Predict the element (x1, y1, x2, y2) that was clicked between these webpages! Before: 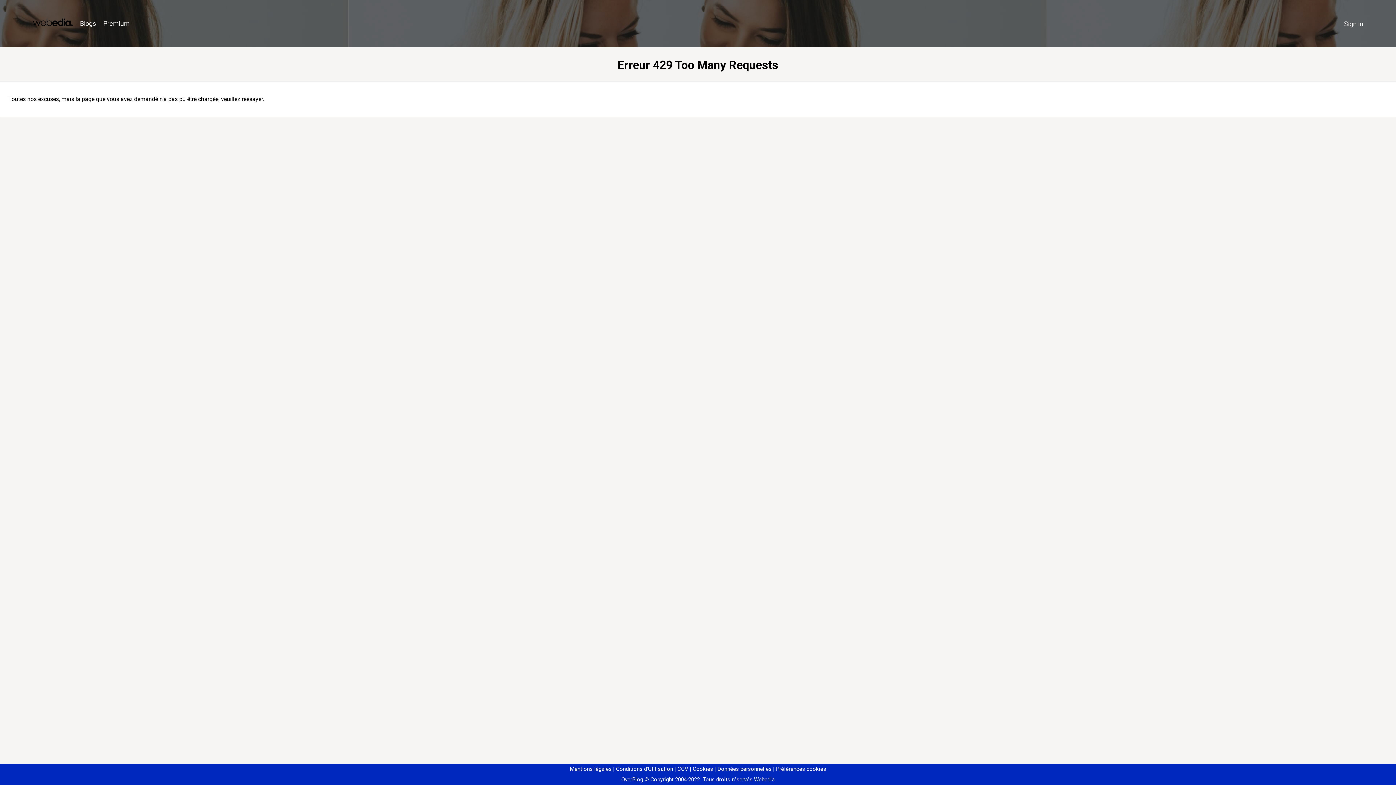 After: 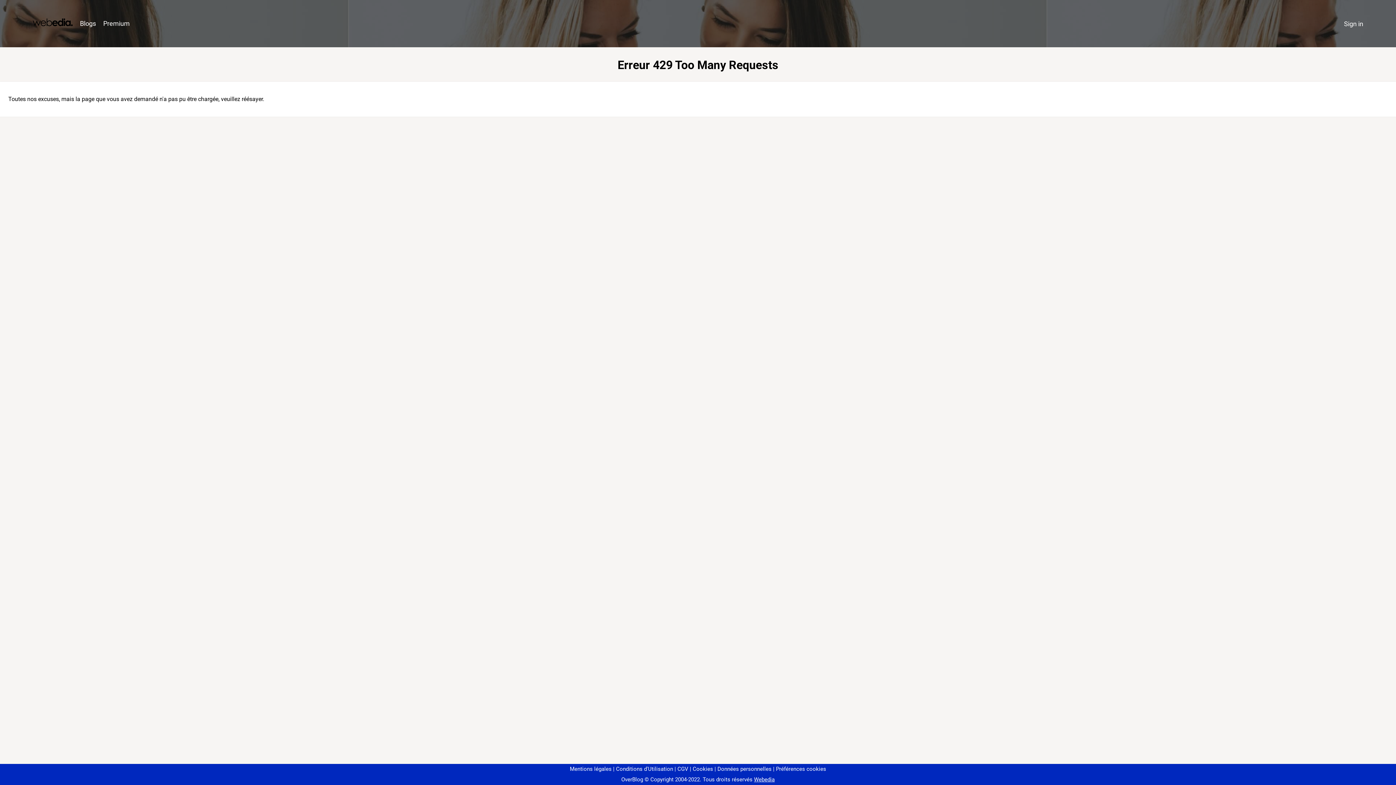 Action: label: Préférences cookies bbox: (773, 766, 826, 772)